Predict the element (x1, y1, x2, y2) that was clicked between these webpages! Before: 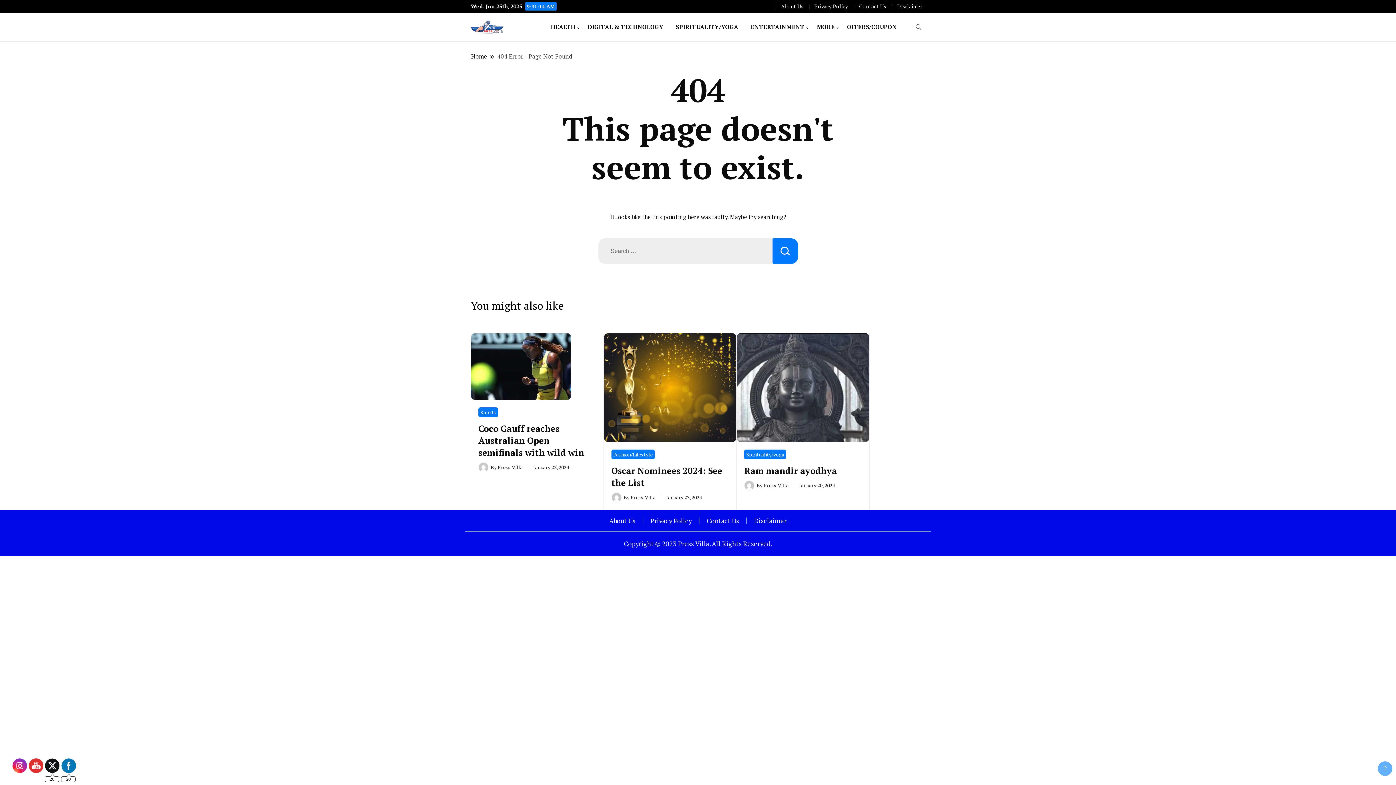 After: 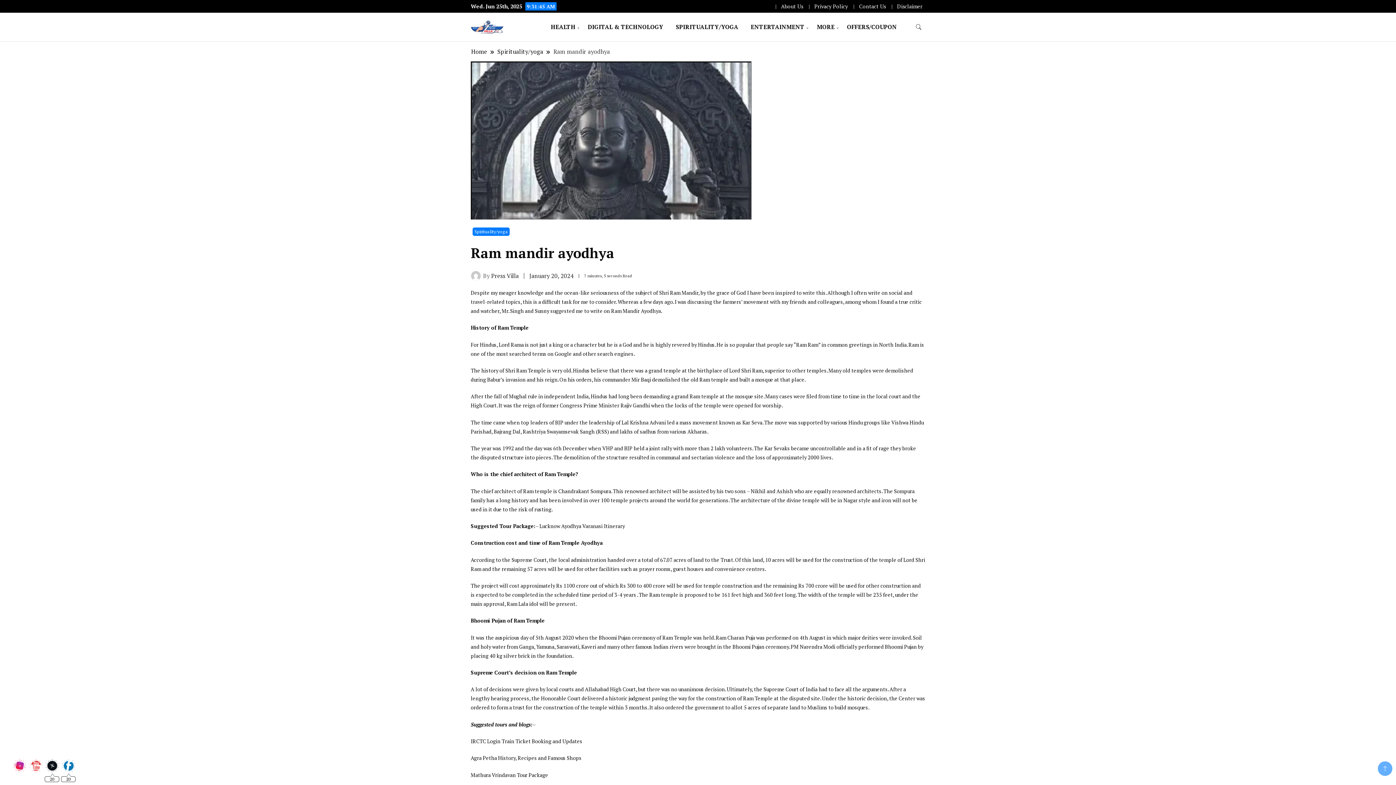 Action: bbox: (737, 333, 869, 342)